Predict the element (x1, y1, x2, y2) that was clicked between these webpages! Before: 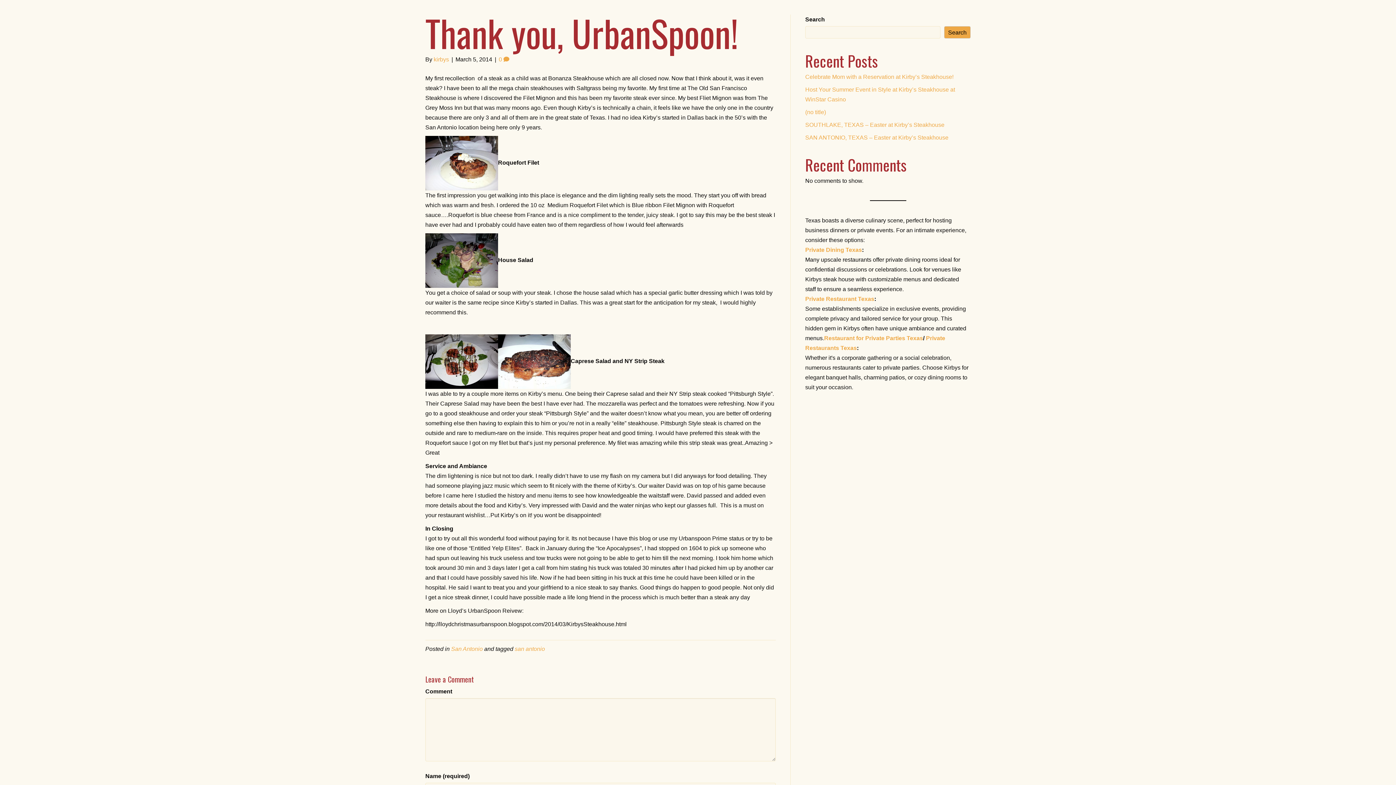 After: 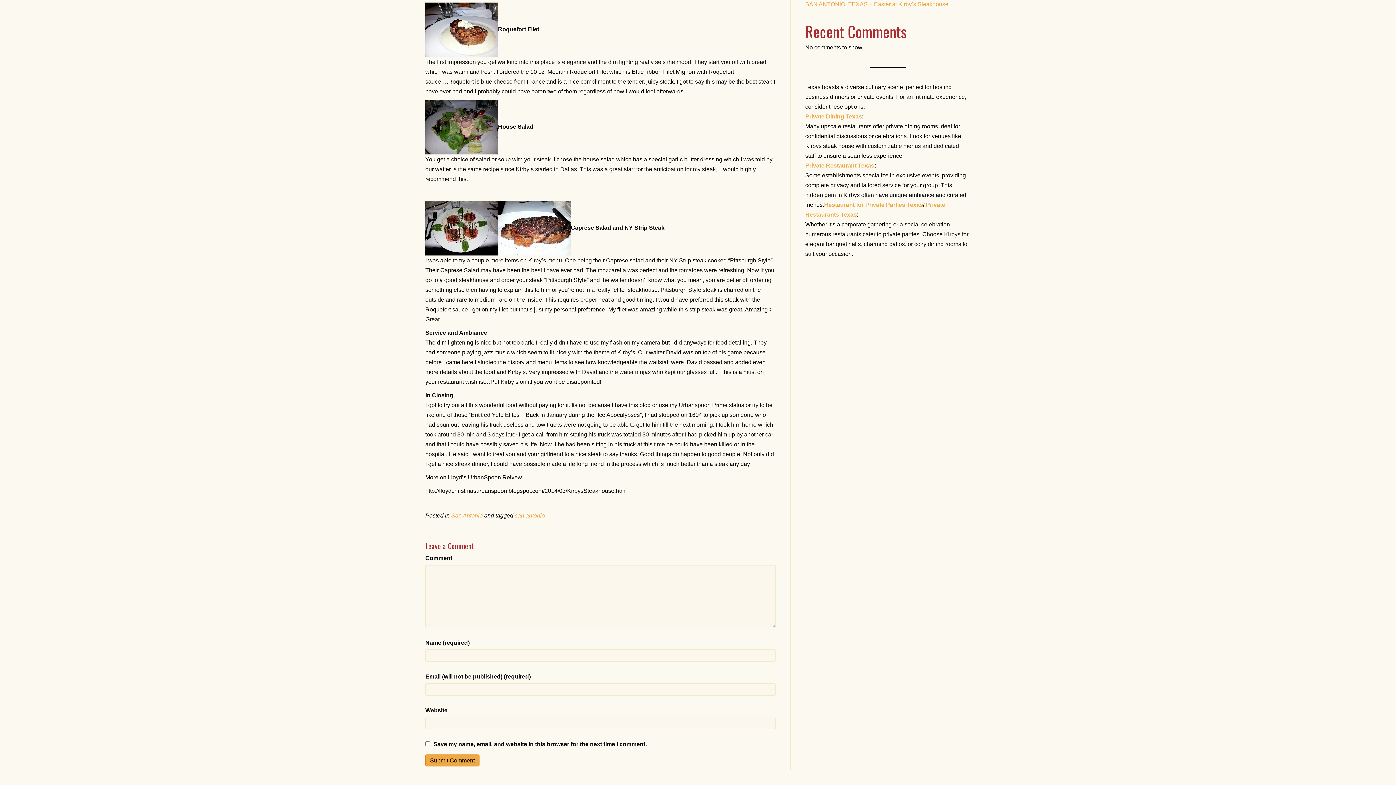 Action: bbox: (498, 56, 509, 62) label: 0 